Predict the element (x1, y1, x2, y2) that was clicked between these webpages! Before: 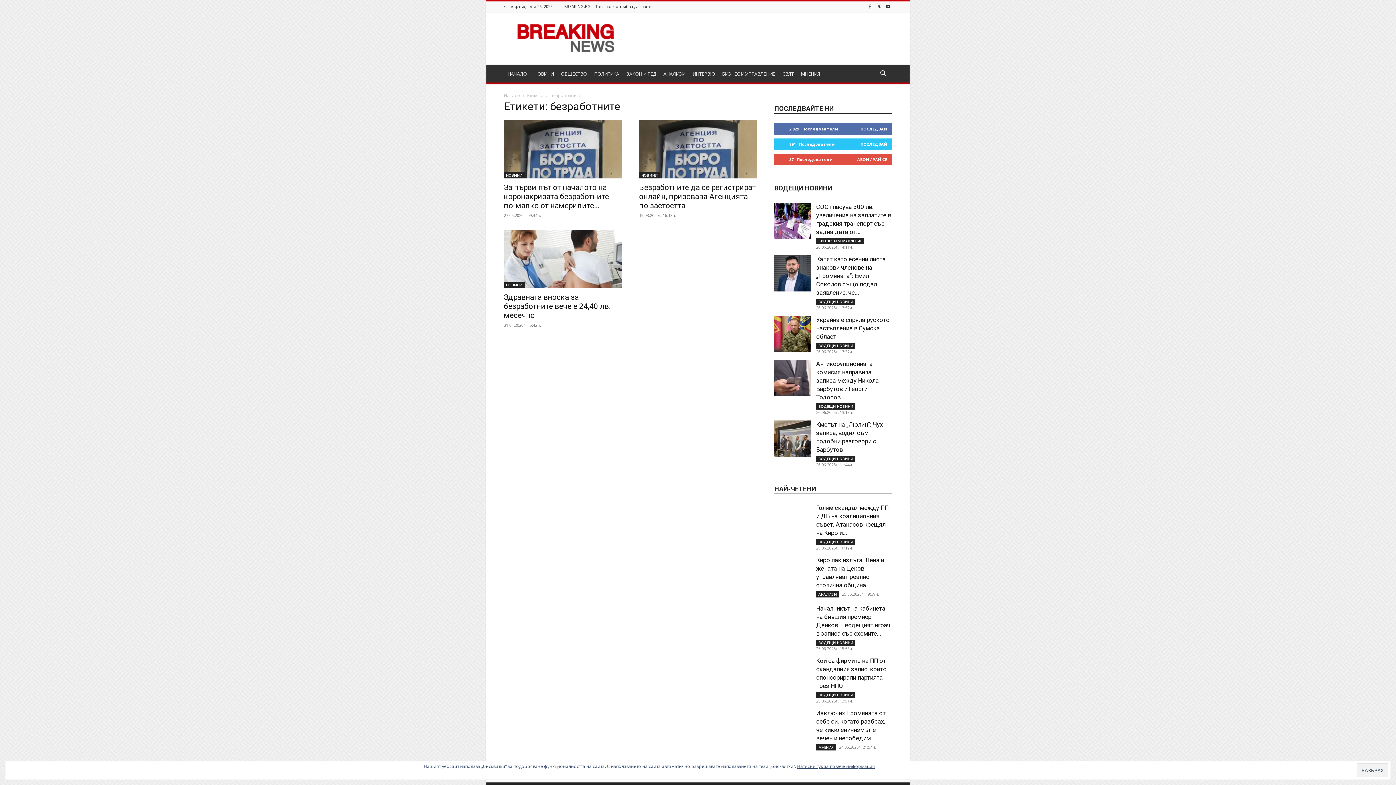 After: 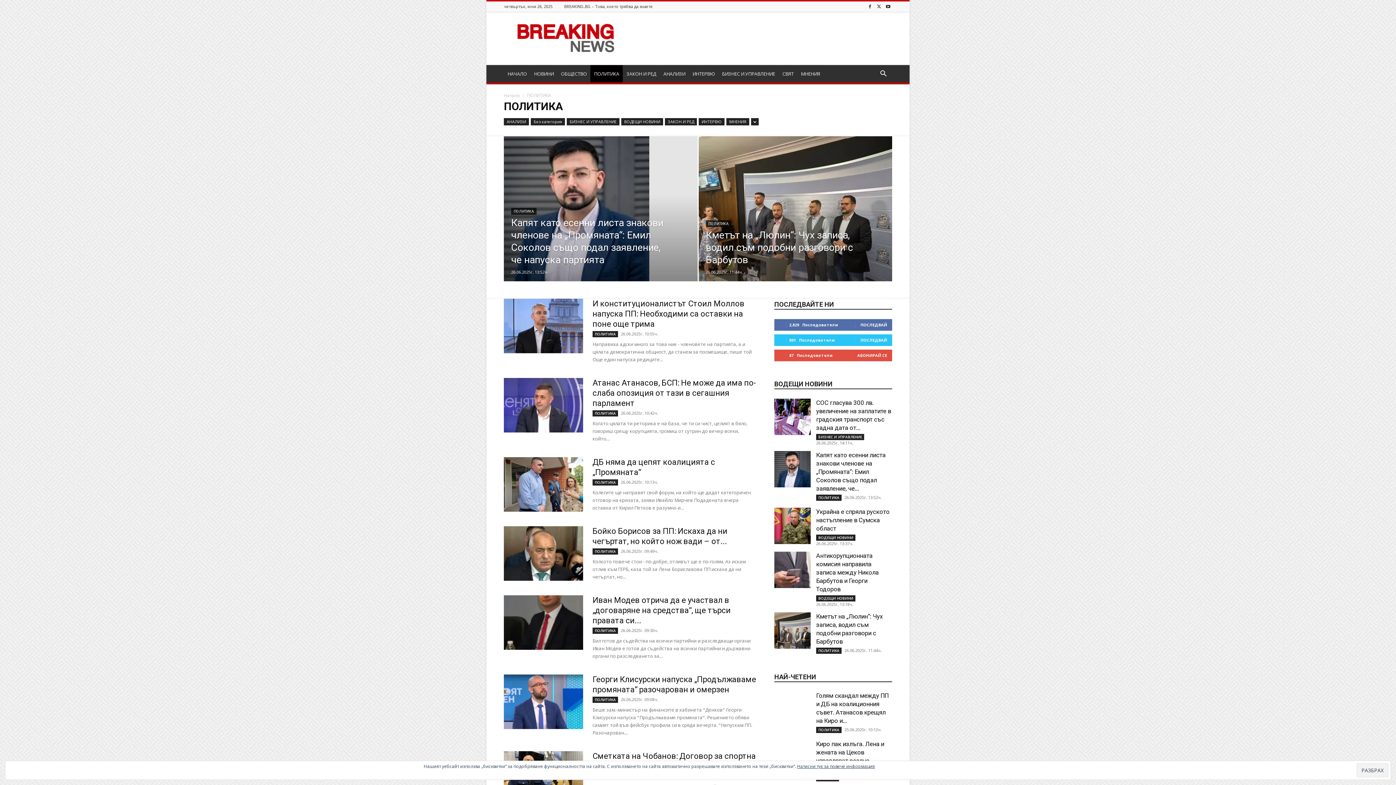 Action: bbox: (590, 65, 622, 82) label: ПОЛИТИКА